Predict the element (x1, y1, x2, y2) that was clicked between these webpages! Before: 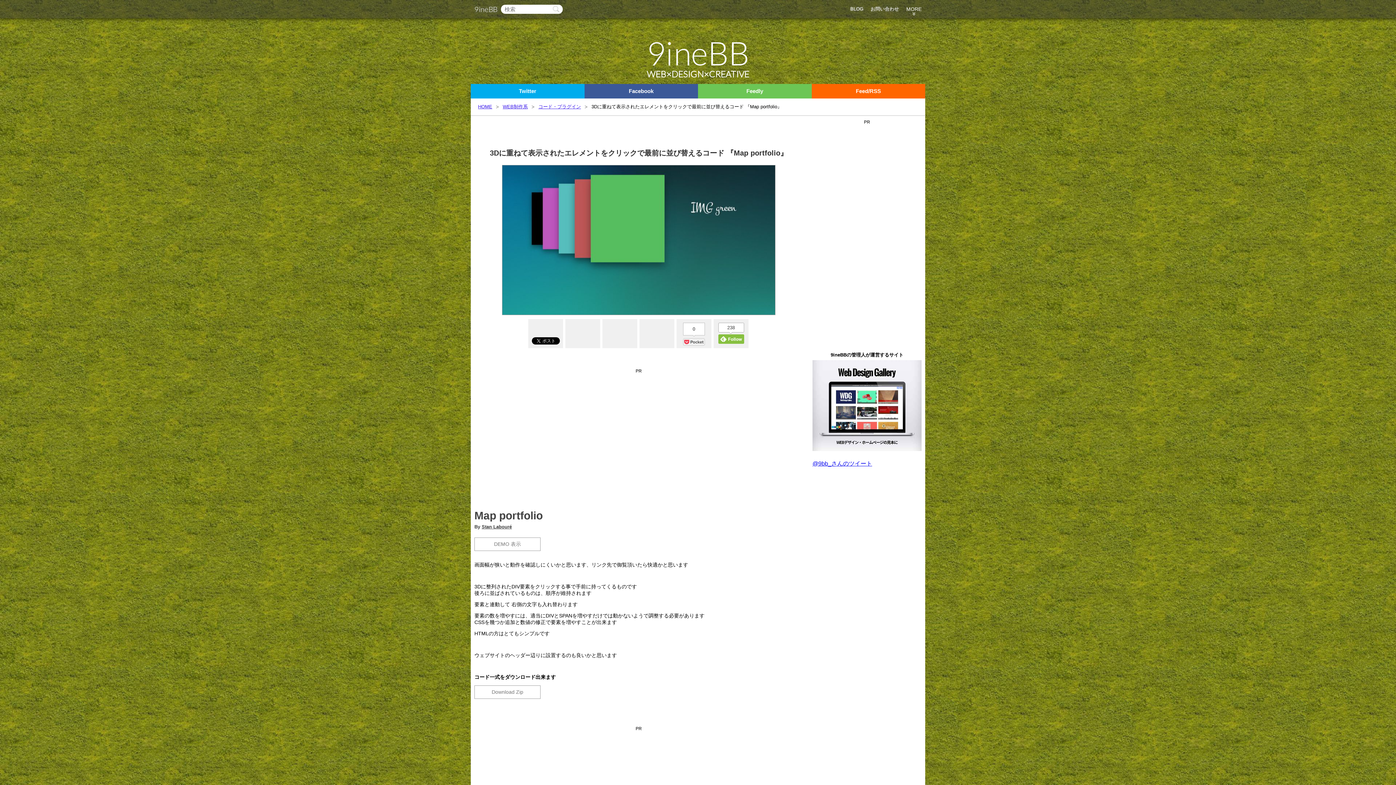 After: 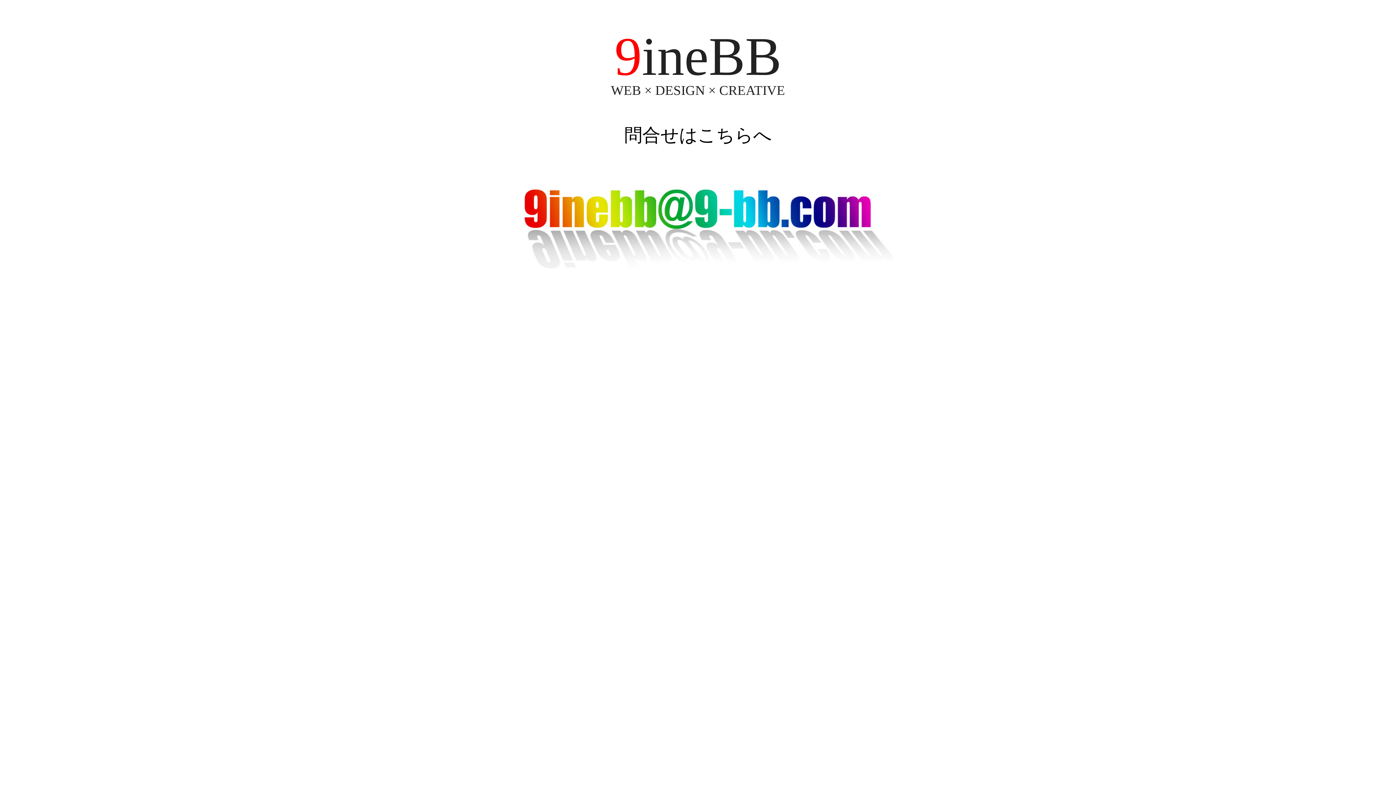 Action: label: お問い合わせ bbox: (867, 0, 902, 18)